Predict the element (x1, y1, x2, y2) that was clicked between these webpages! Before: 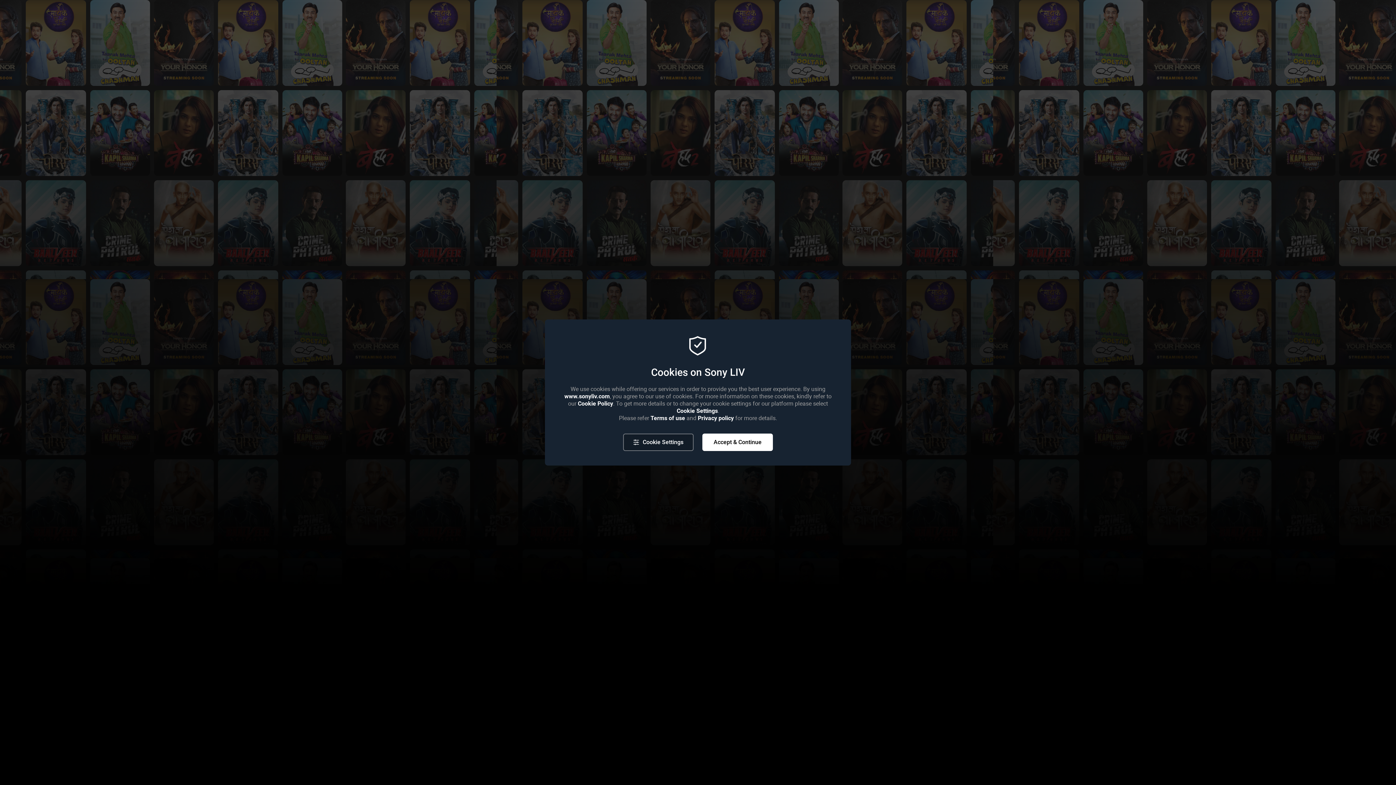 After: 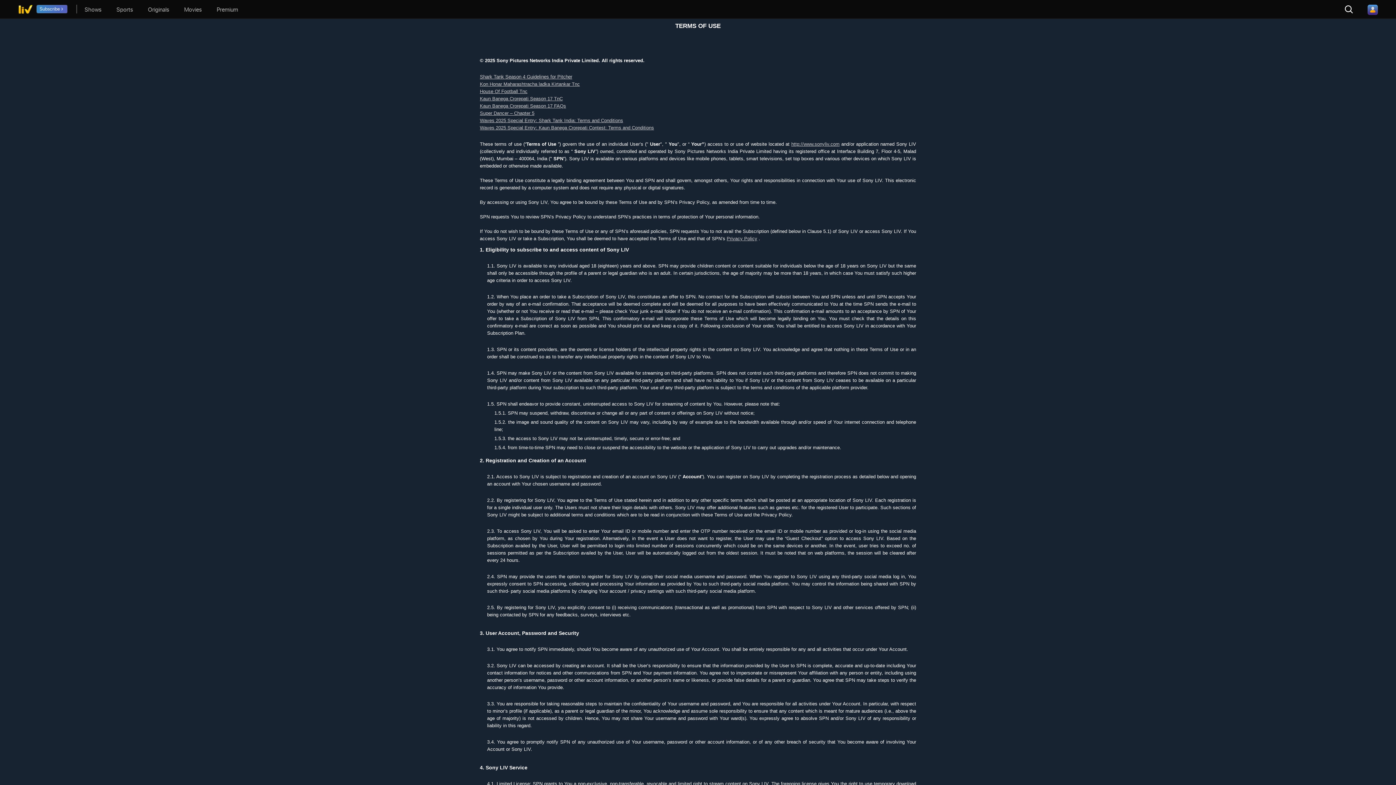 Action: label: Terms of use bbox: (650, 414, 685, 421)